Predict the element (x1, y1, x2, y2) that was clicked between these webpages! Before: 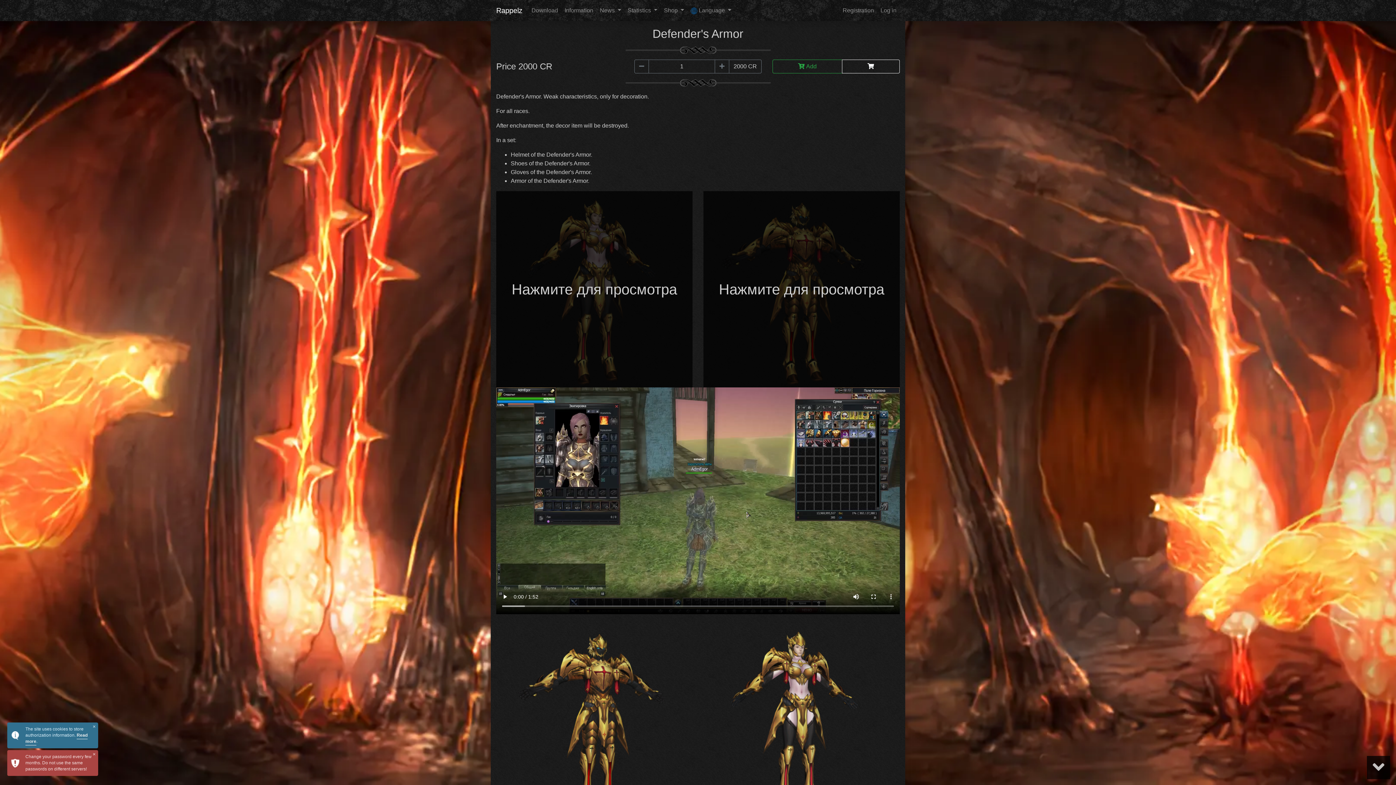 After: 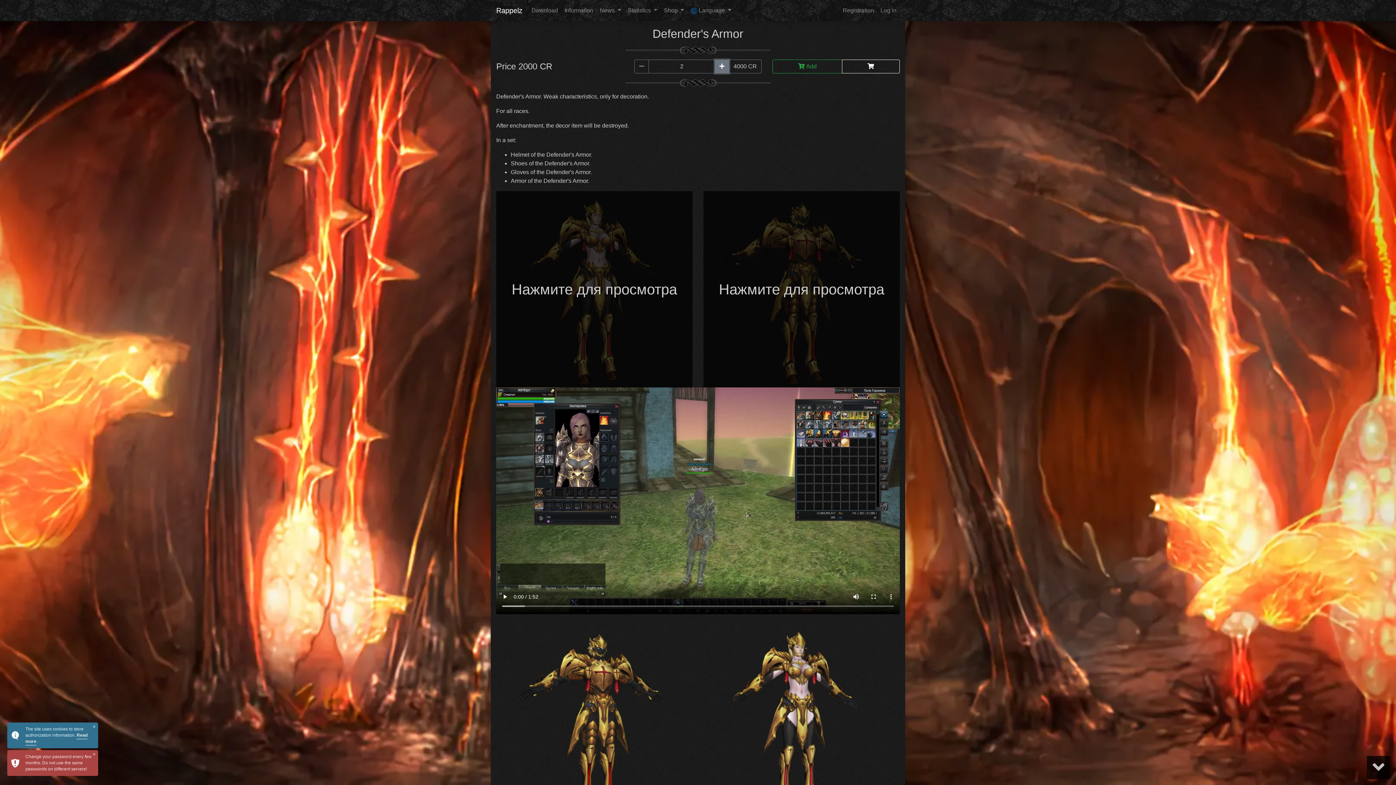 Action: bbox: (714, 59, 729, 73)